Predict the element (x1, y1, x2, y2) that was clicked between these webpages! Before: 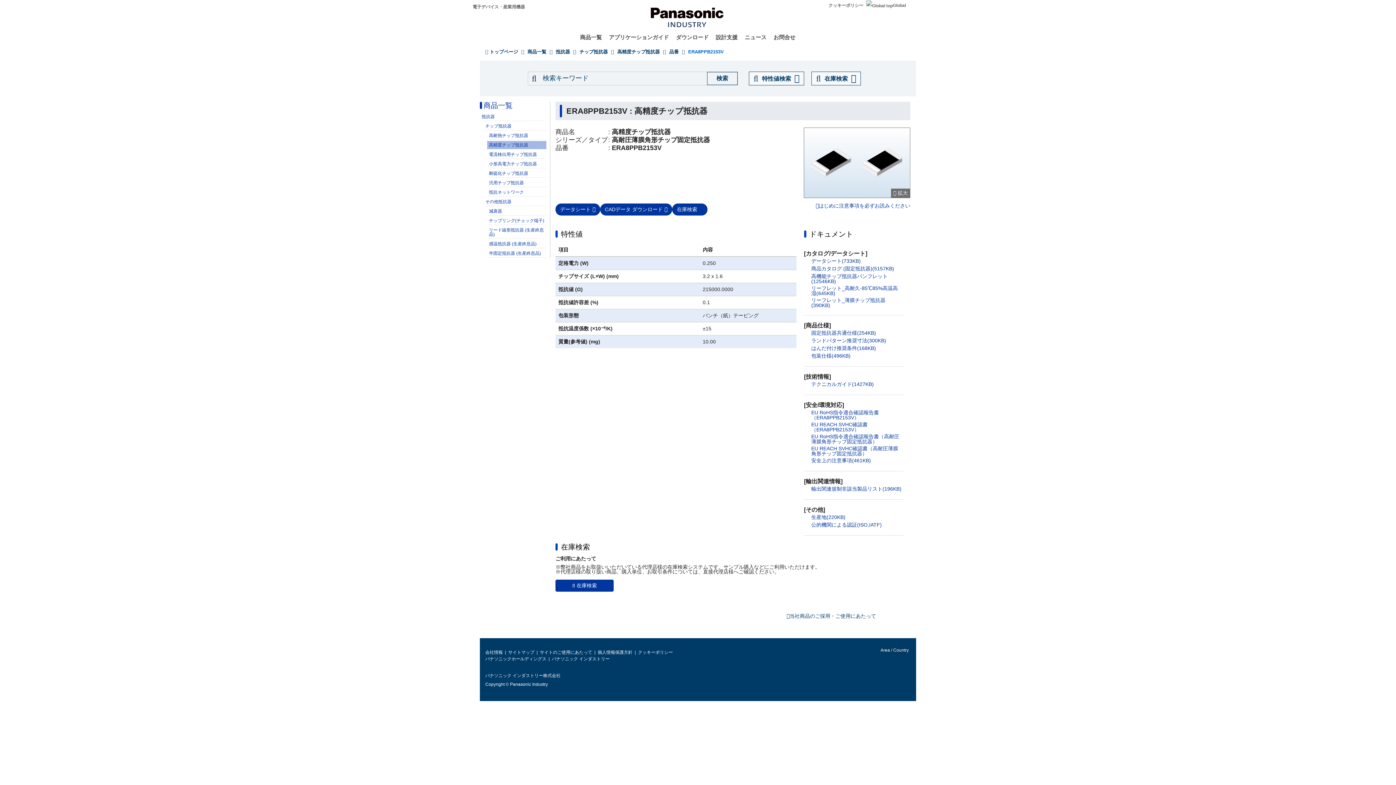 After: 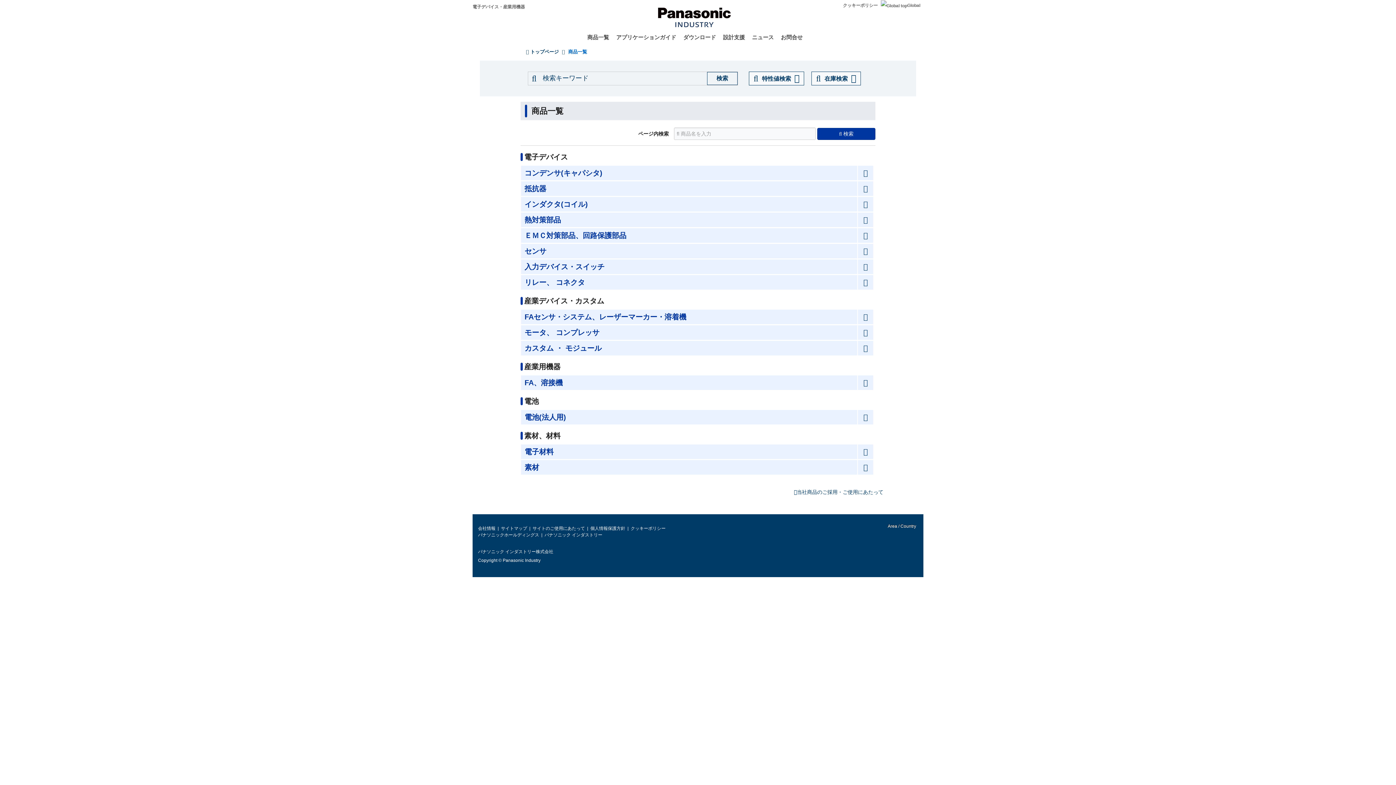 Action: bbox: (483, 101, 512, 109) label: 商品一覧